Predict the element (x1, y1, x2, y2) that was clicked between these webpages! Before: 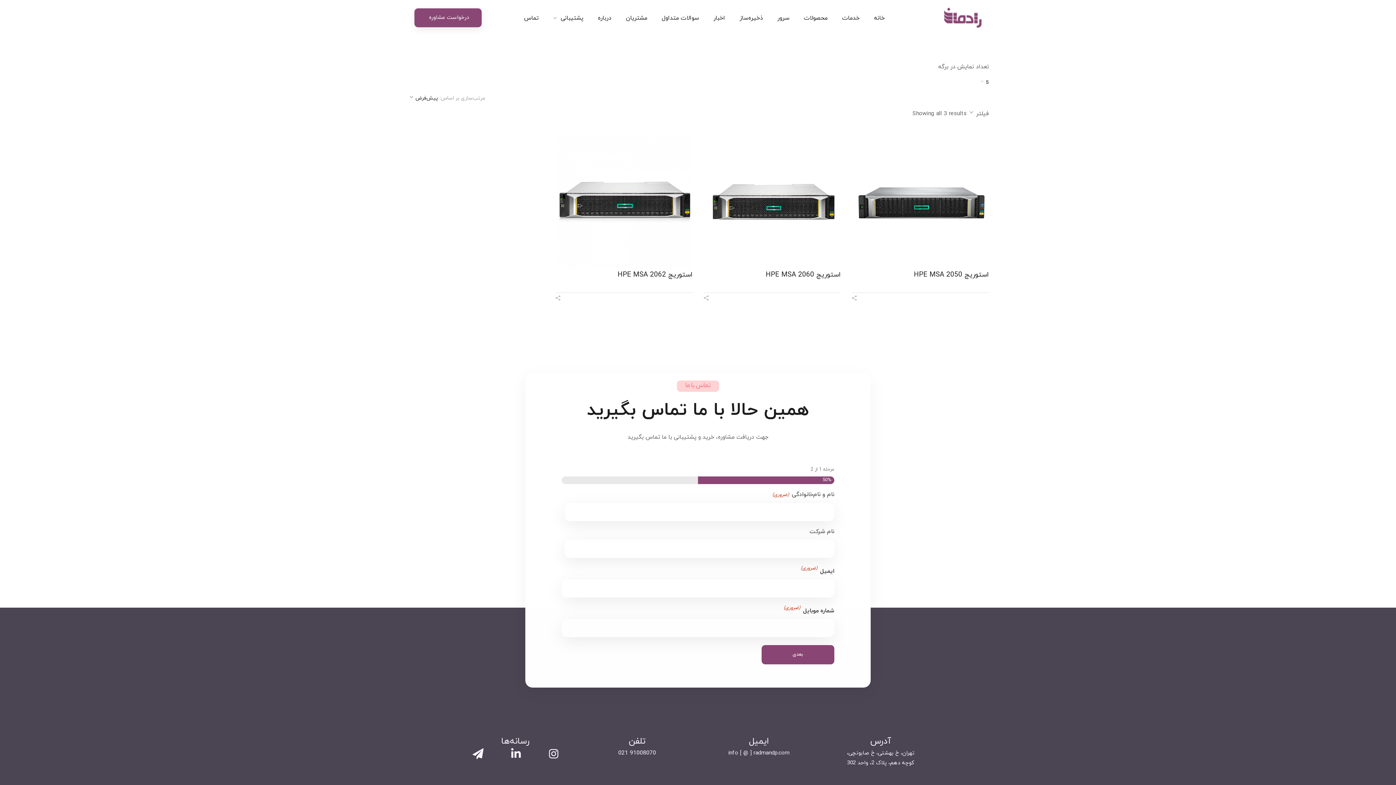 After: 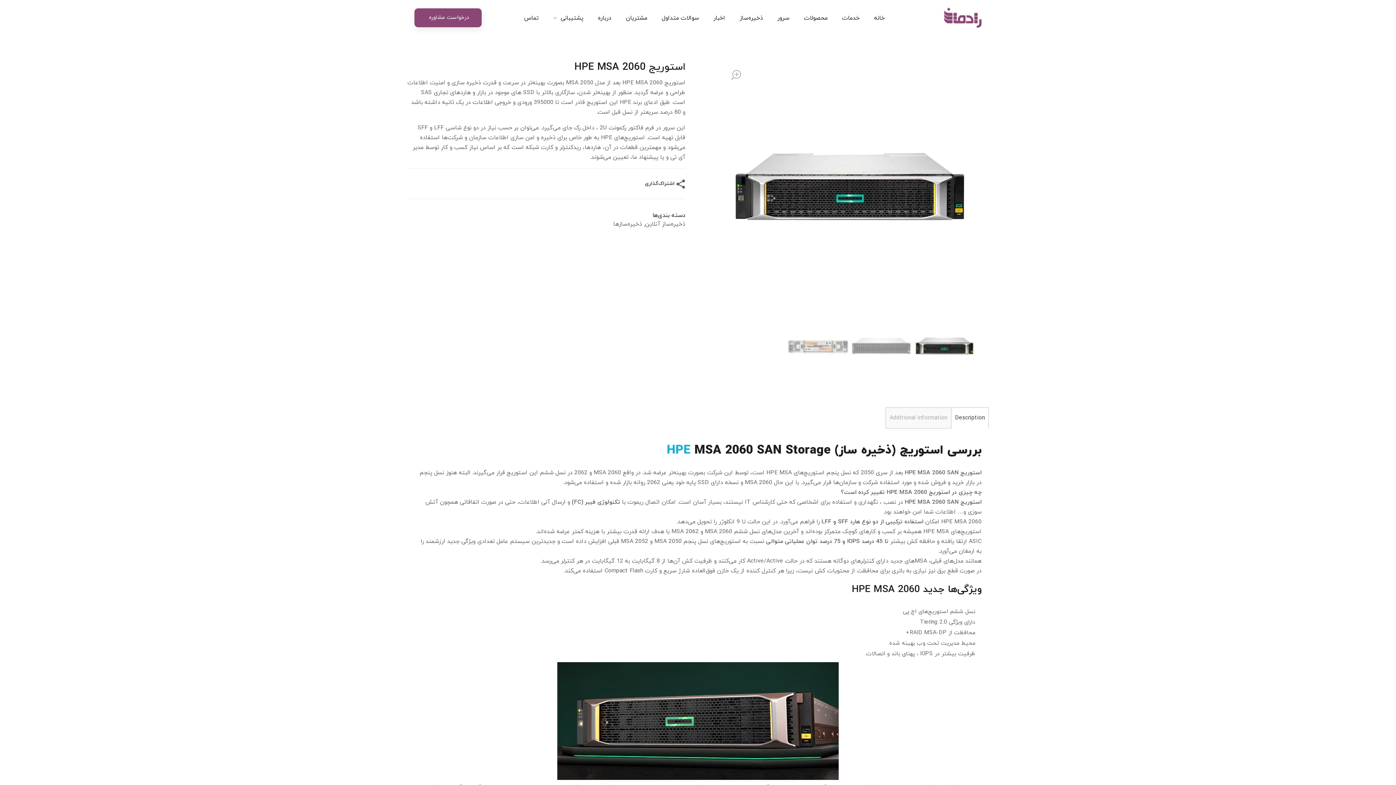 Action: label: استوریج HPE MSA 2060 bbox: (703, 270, 840, 280)